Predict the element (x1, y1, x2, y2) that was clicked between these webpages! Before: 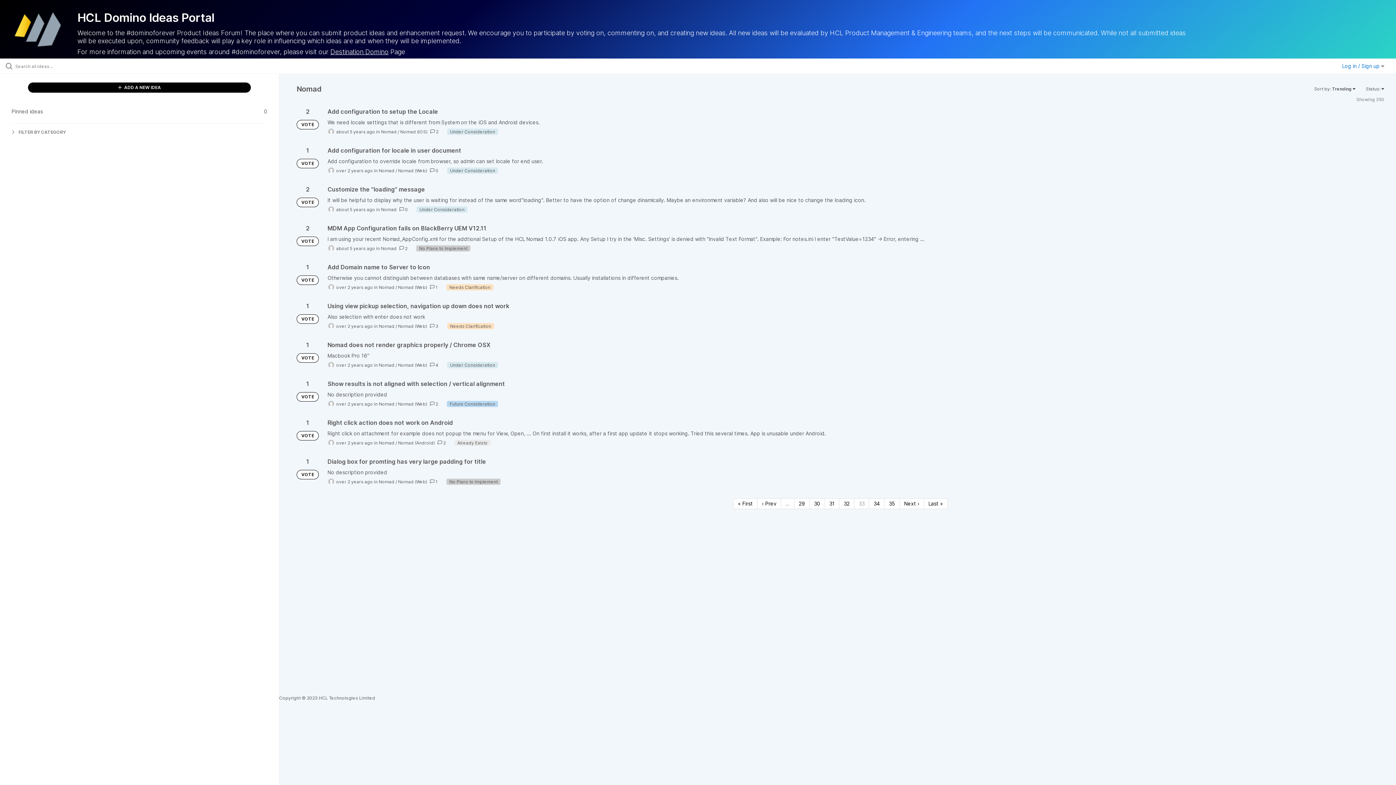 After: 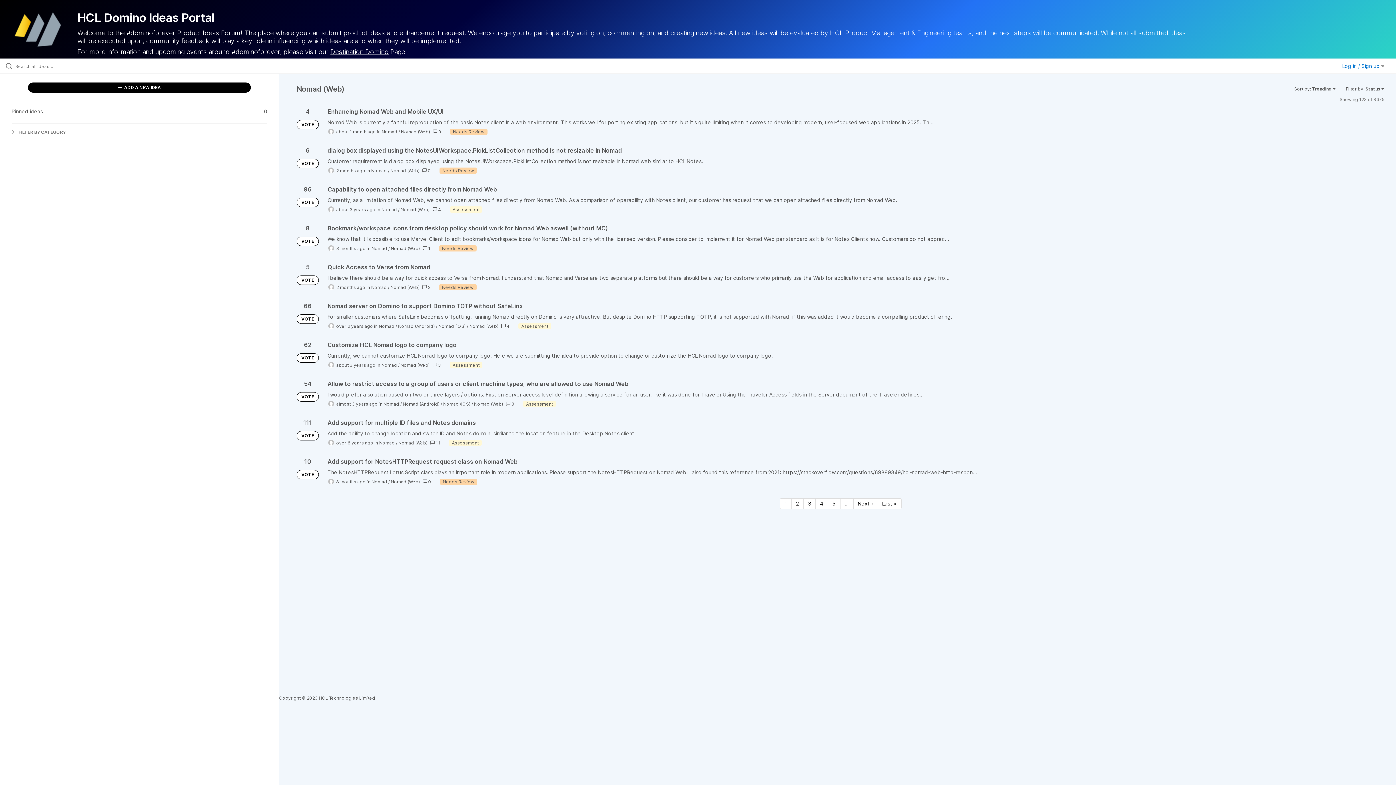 Action: bbox: (398, 167, 427, 173) label: Nomad (Web)